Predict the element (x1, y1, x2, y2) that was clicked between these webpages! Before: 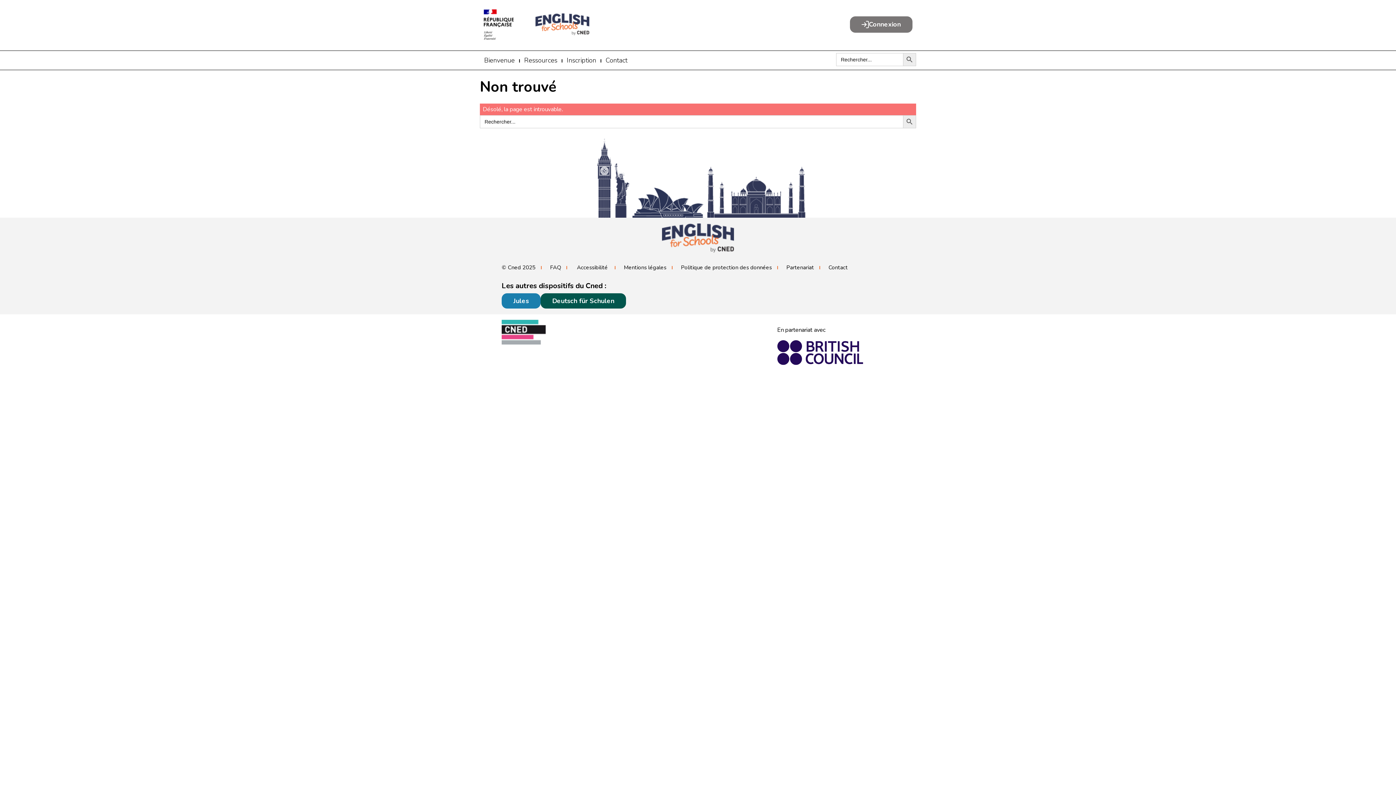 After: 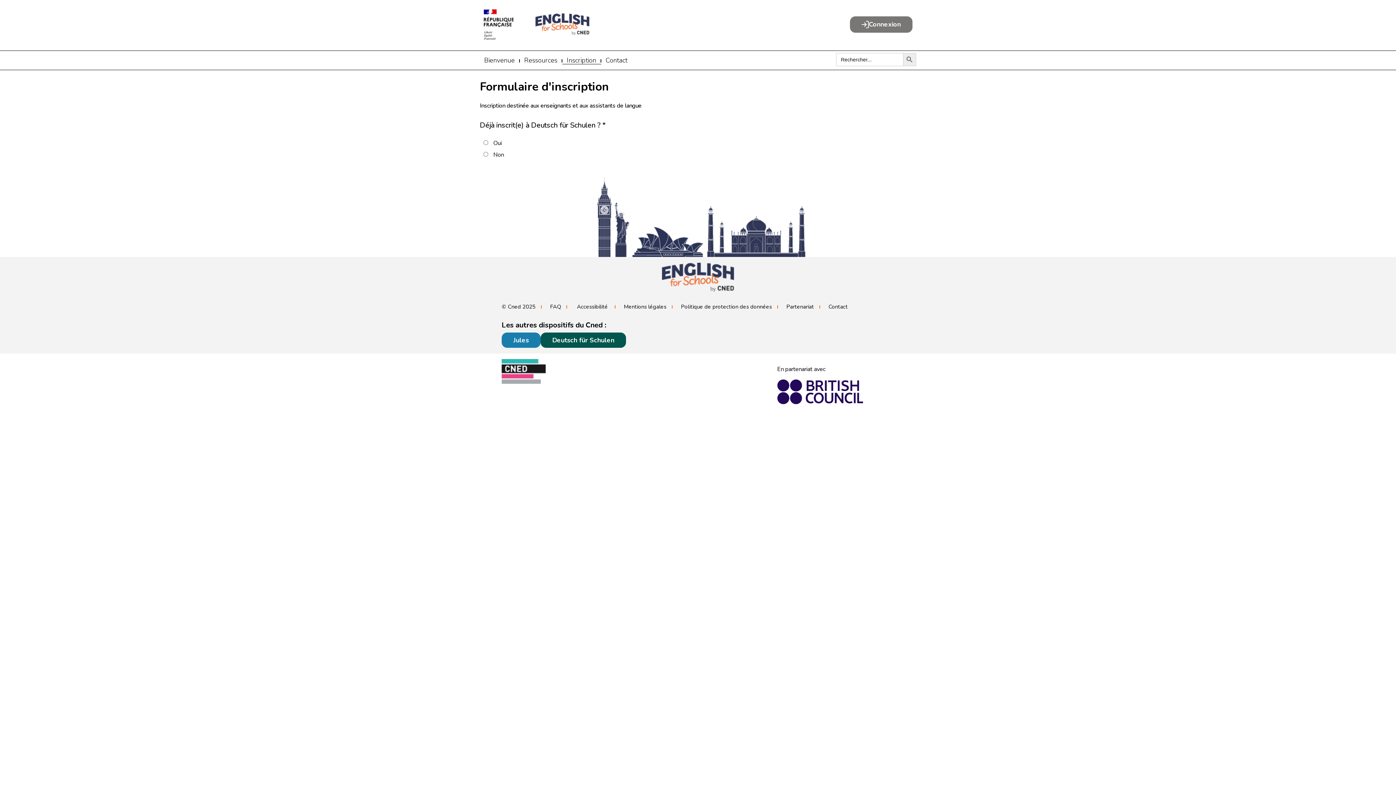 Action: label: Inscription bbox: (562, 55, 600, 65)